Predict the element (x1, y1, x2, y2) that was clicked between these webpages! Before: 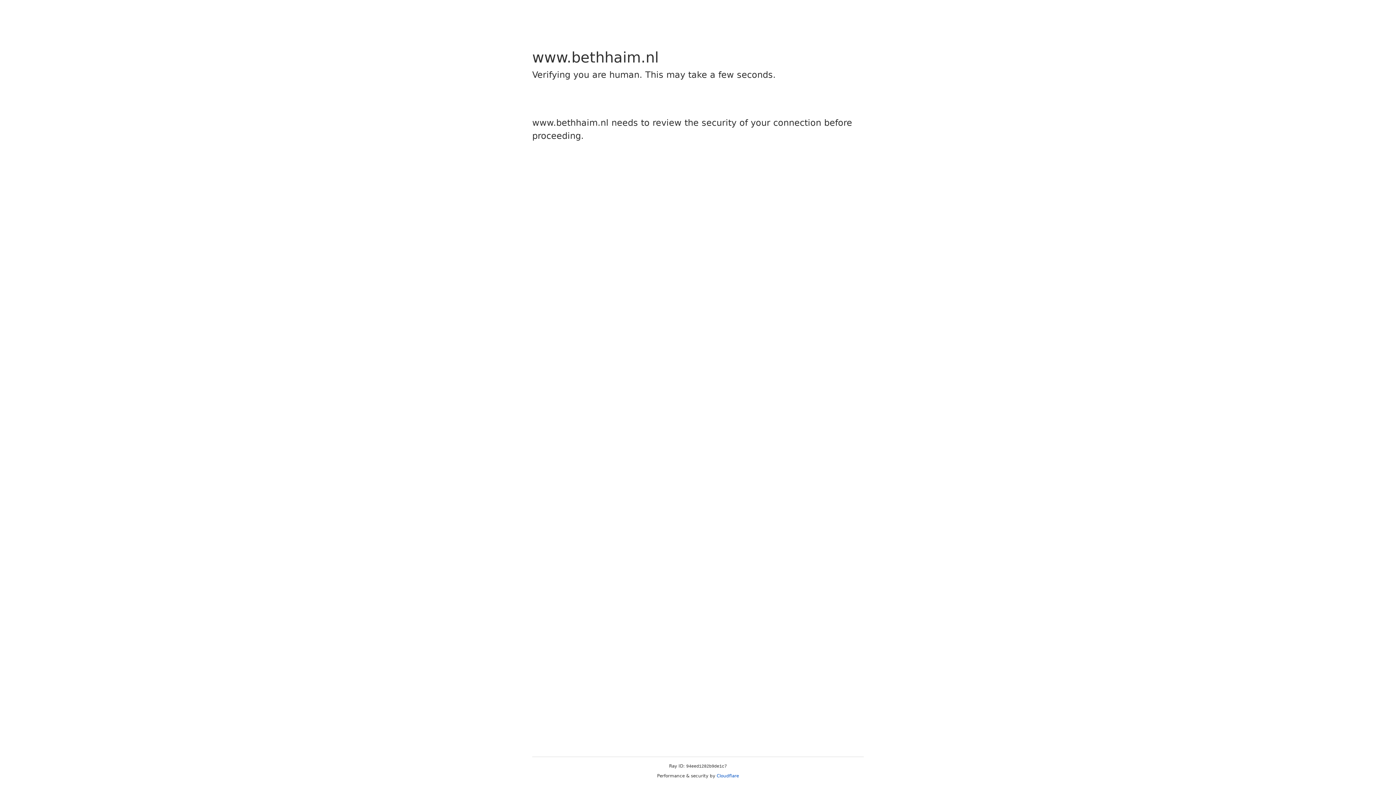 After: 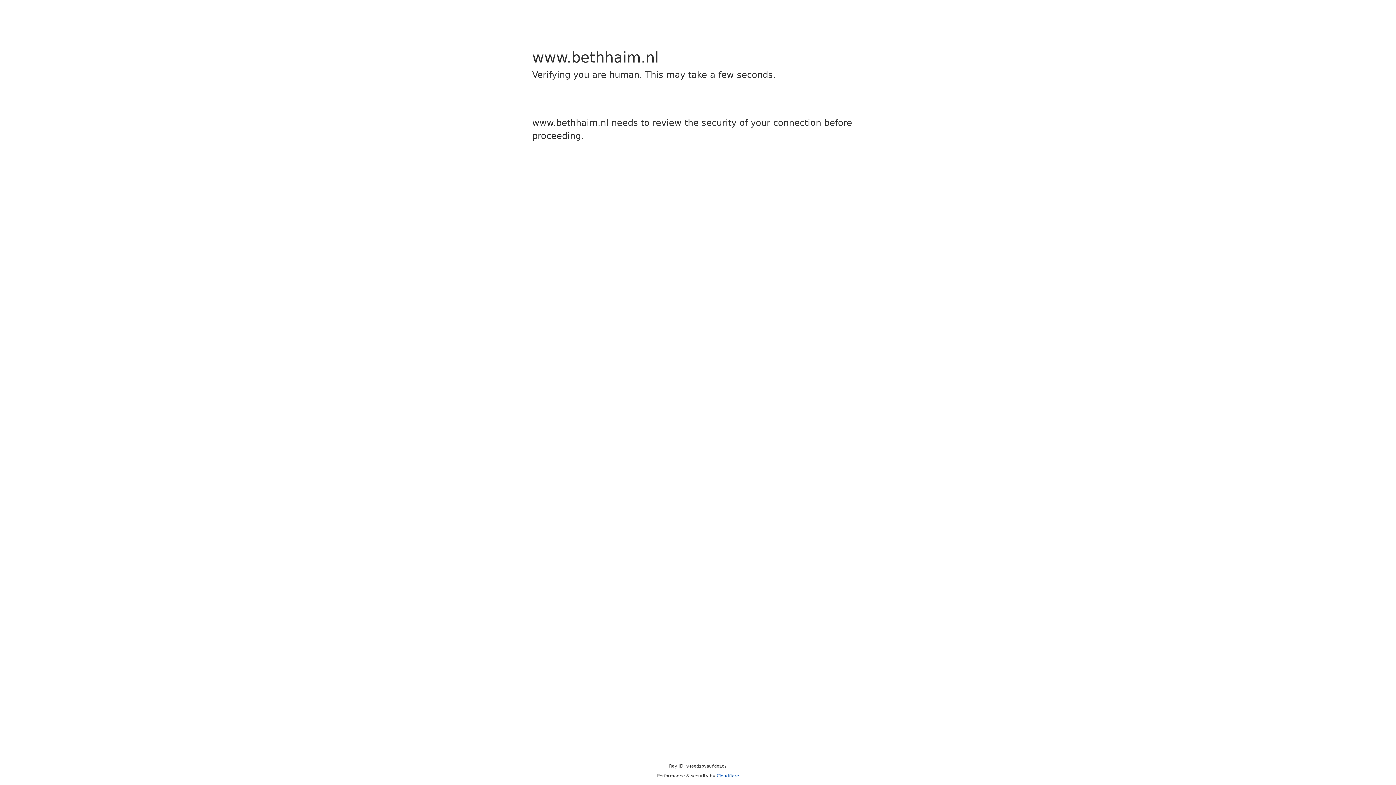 Action: label: Cloudflare bbox: (716, 773, 739, 778)